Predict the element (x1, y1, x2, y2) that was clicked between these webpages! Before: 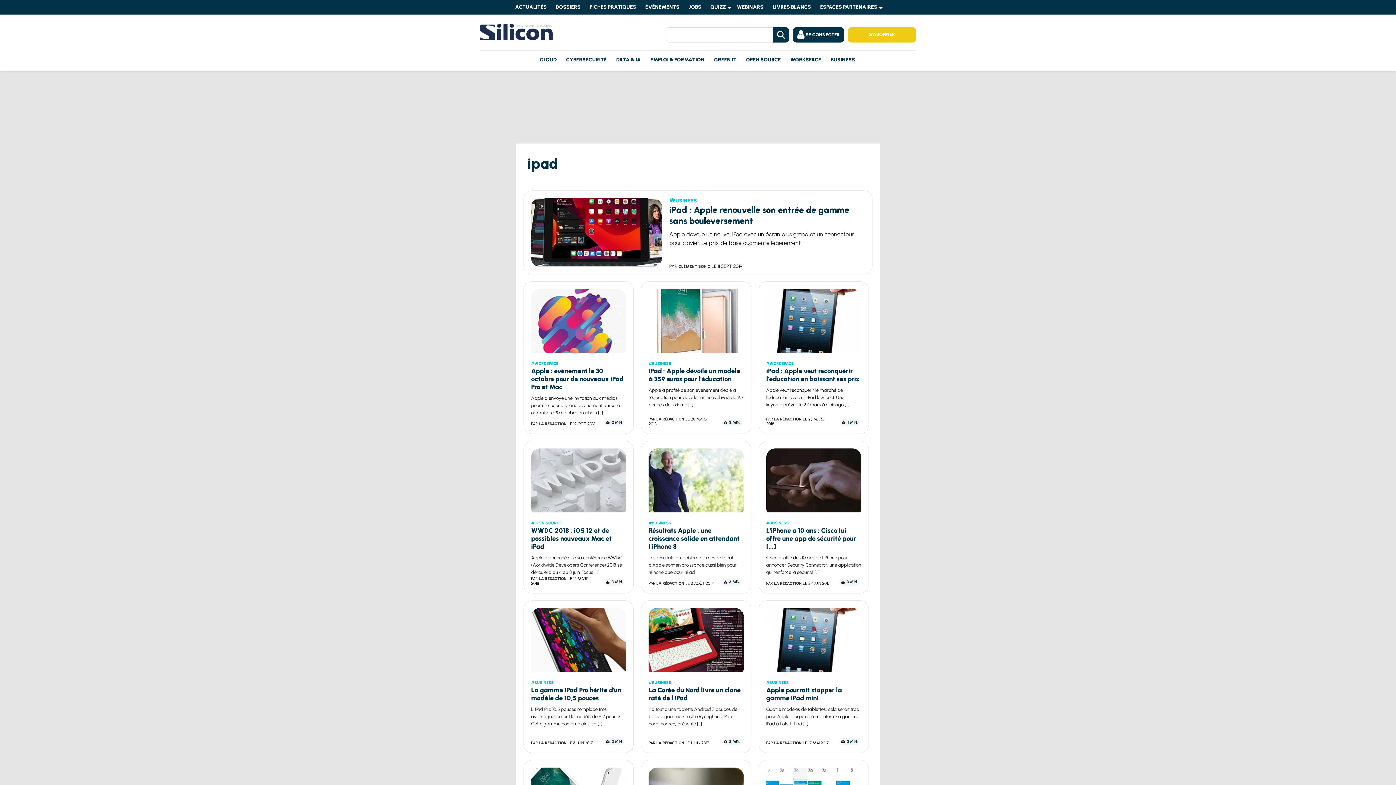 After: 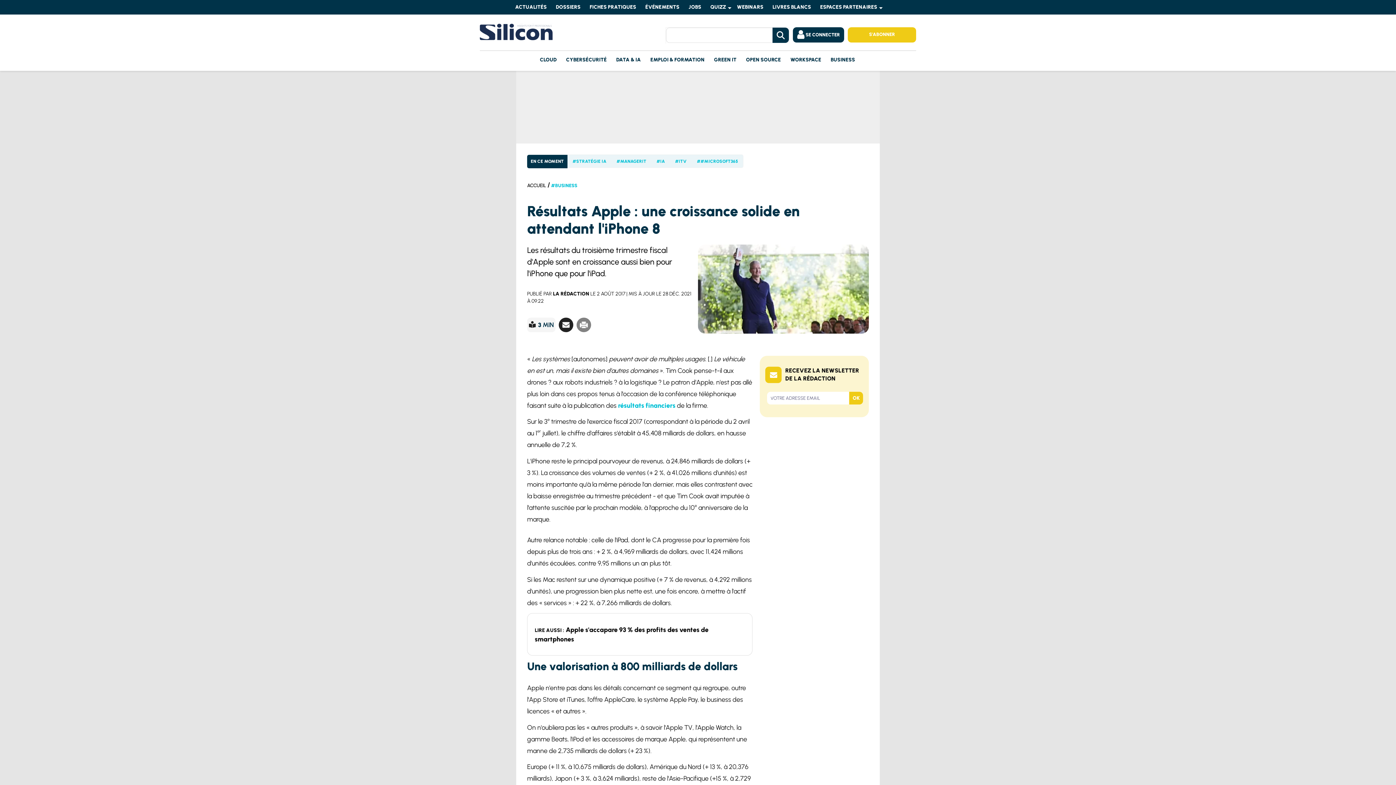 Action: bbox: (648, 448, 743, 512)